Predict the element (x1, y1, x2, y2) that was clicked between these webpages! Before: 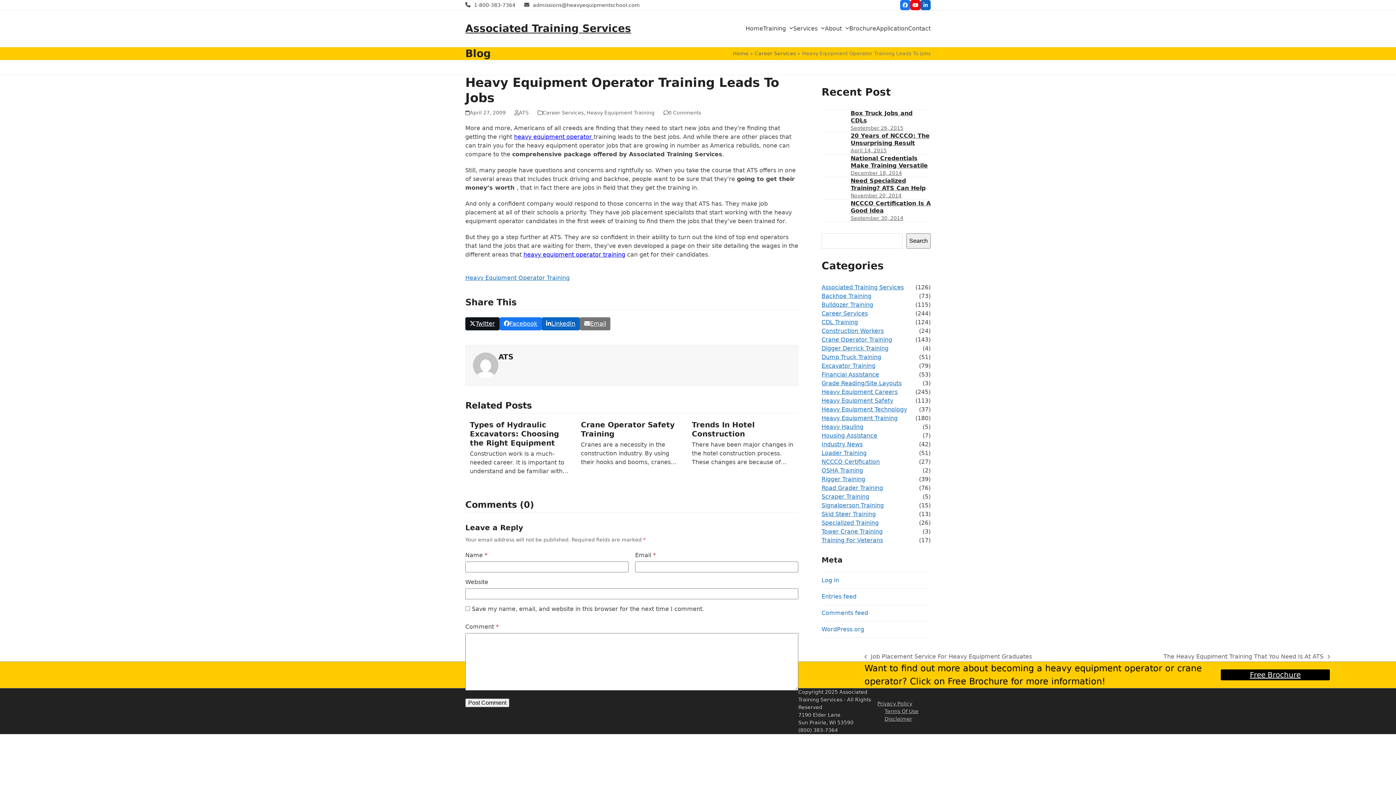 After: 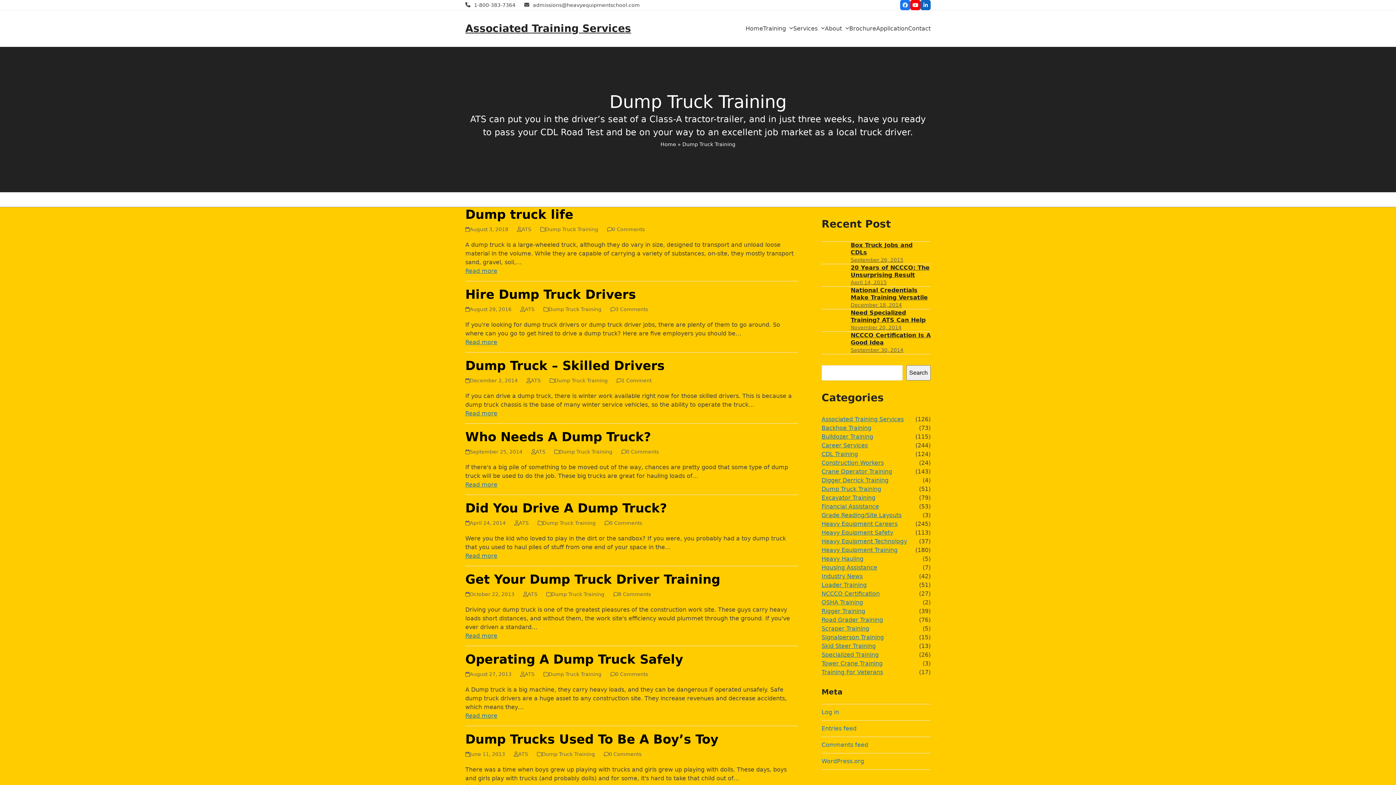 Action: label: Dump Truck Training bbox: (821, 353, 881, 360)